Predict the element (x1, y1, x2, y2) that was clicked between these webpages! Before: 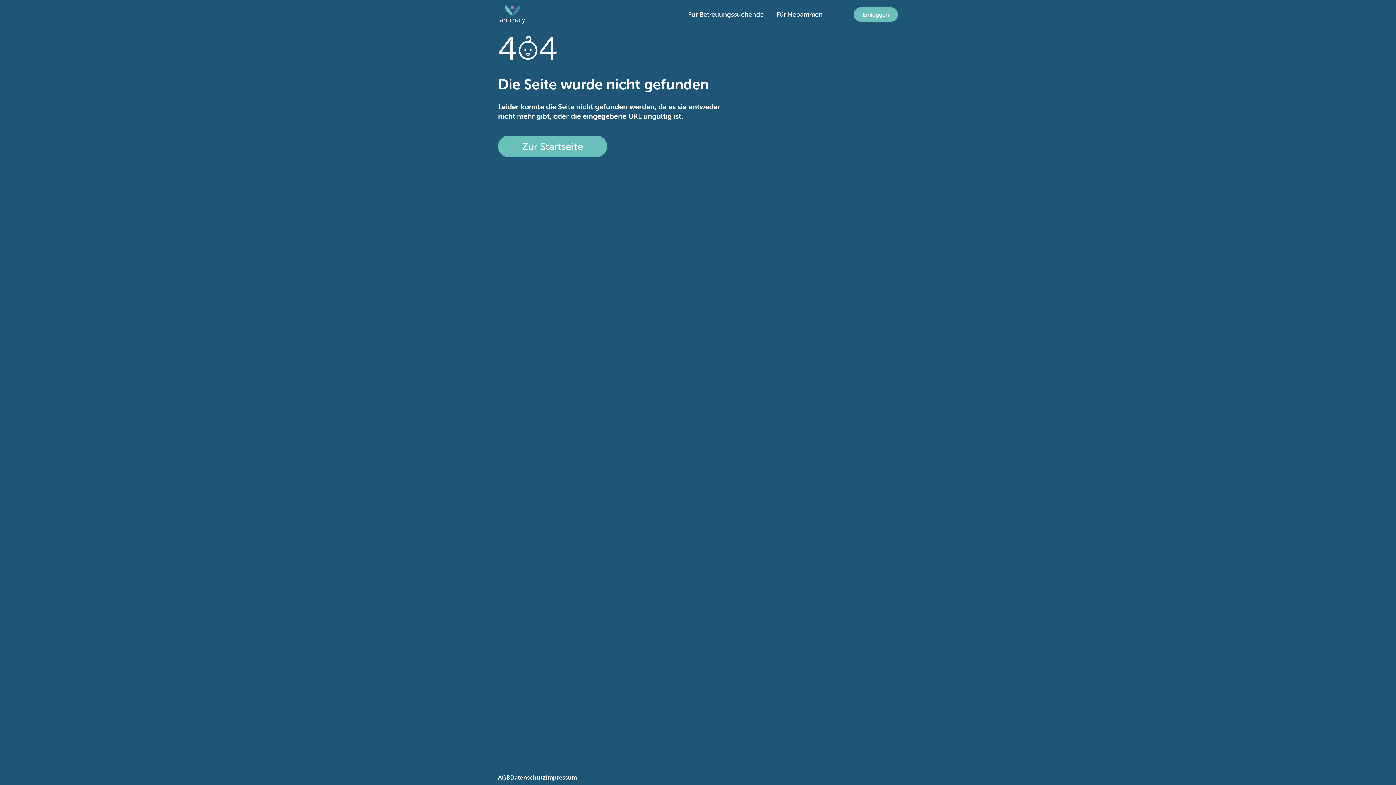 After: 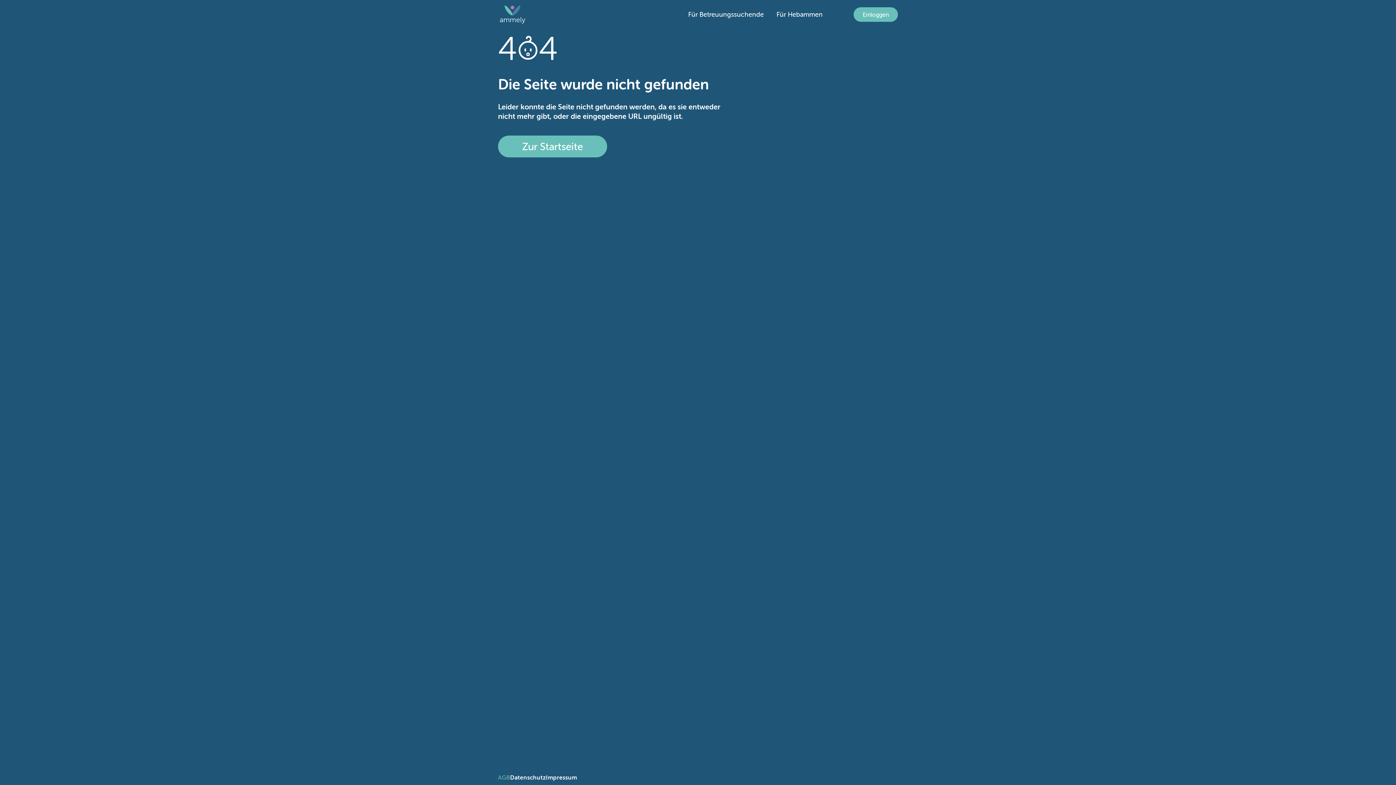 Action: bbox: (498, 774, 510, 781) label: AGB